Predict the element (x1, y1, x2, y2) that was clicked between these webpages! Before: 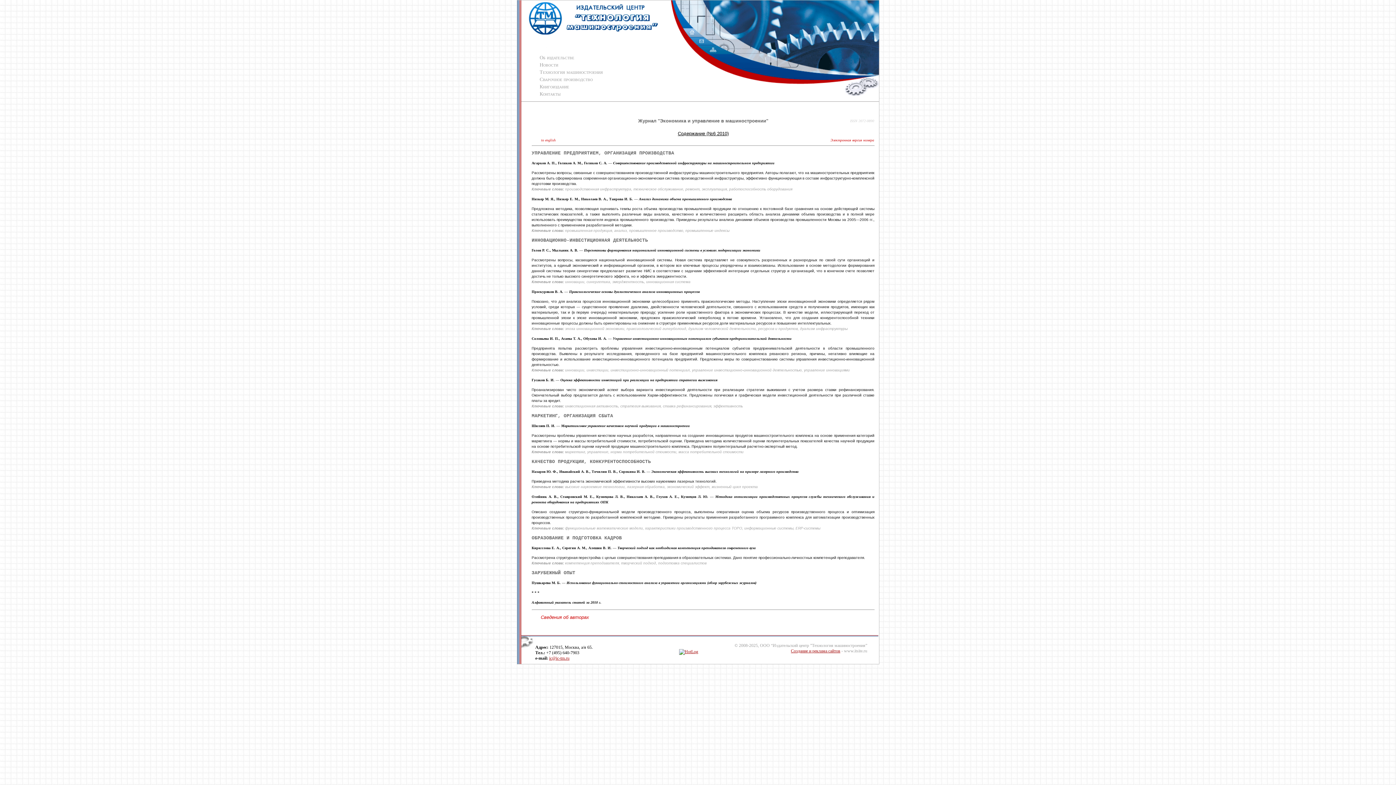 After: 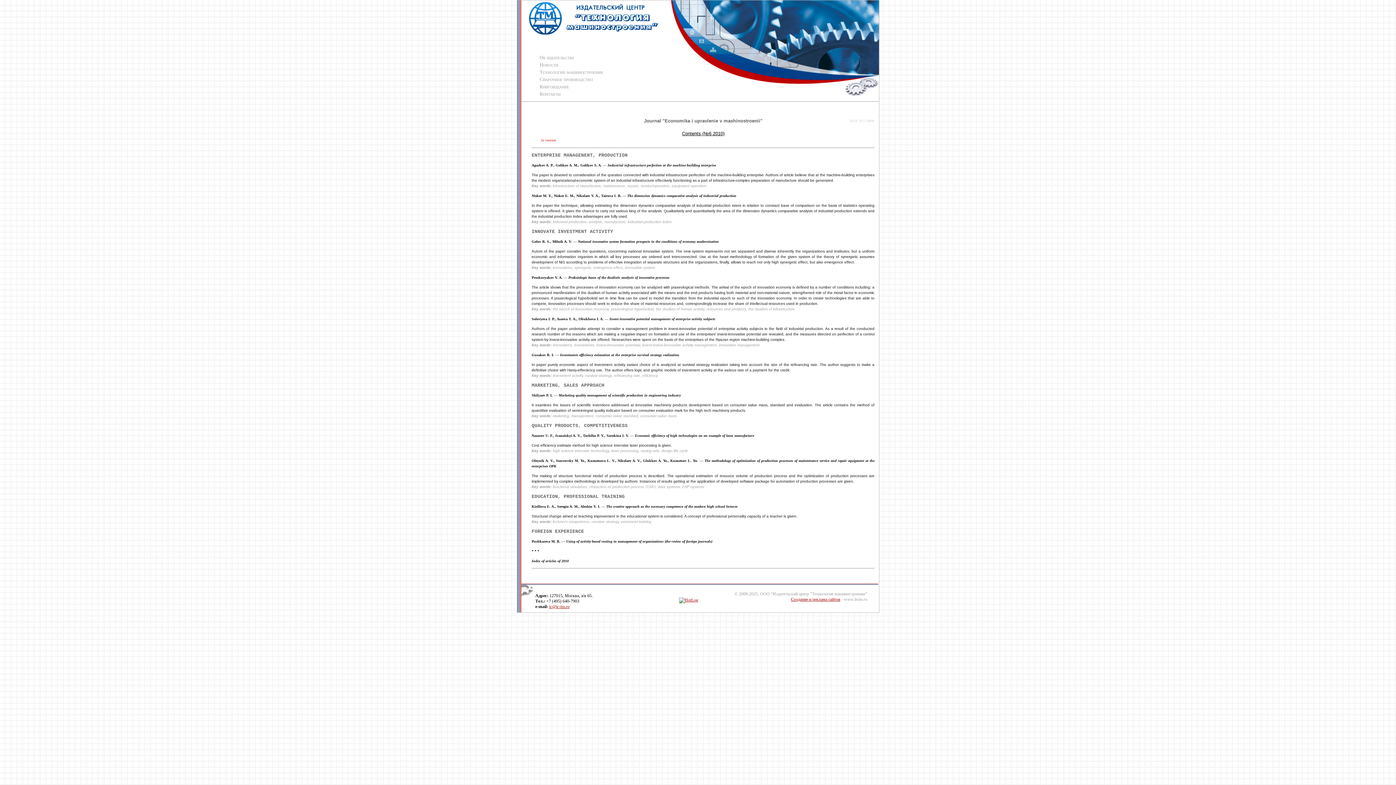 Action: bbox: (532, 137, 555, 142) label: to english